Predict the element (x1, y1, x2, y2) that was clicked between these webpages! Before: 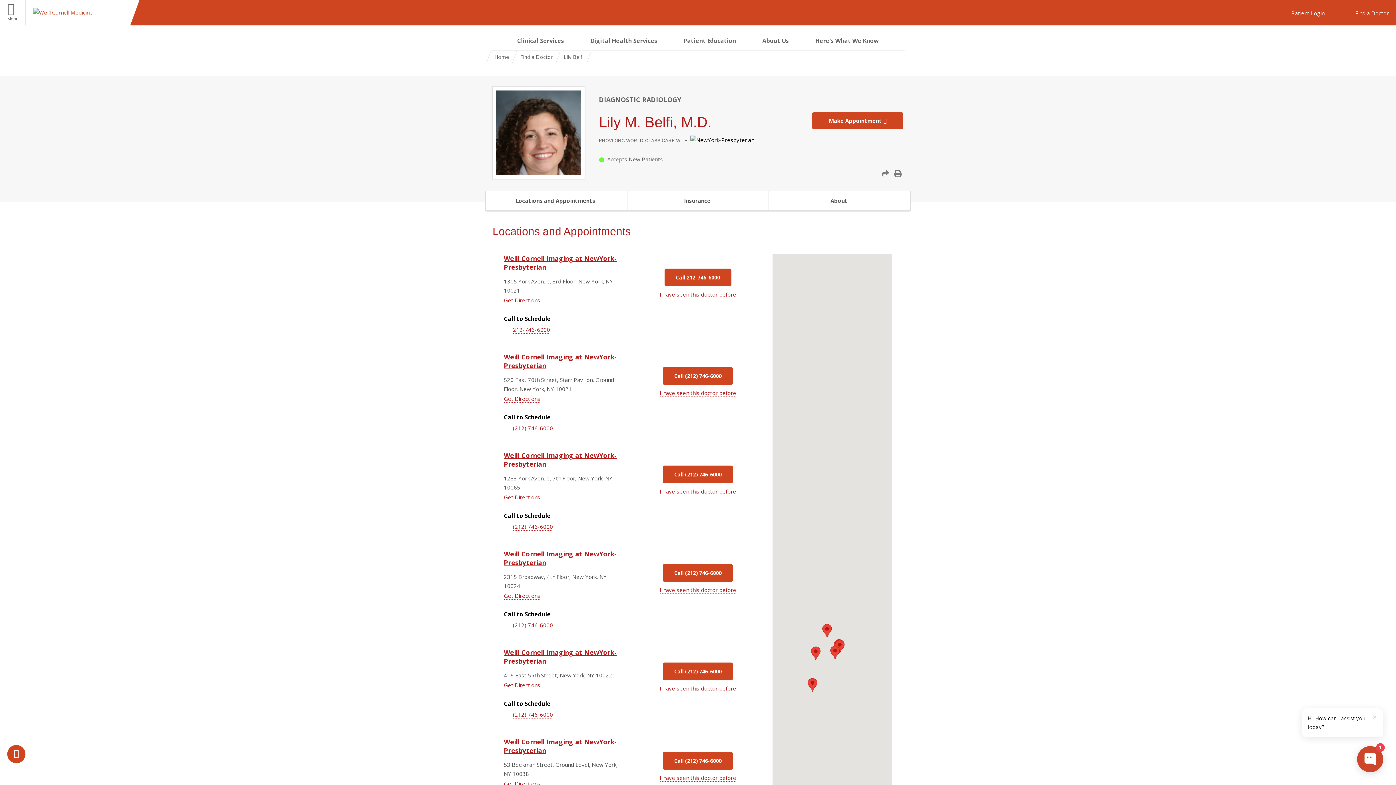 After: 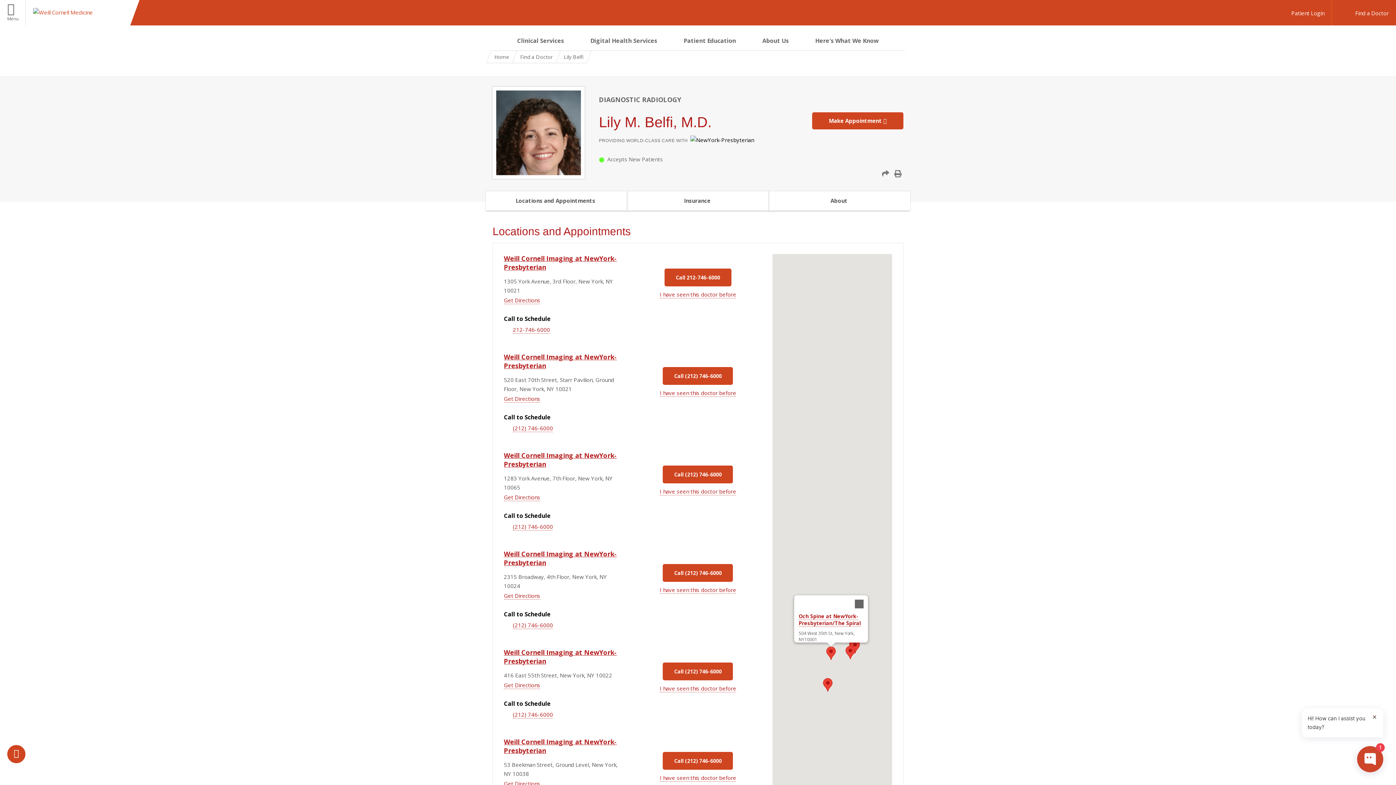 Action: bbox: (811, 646, 820, 660)